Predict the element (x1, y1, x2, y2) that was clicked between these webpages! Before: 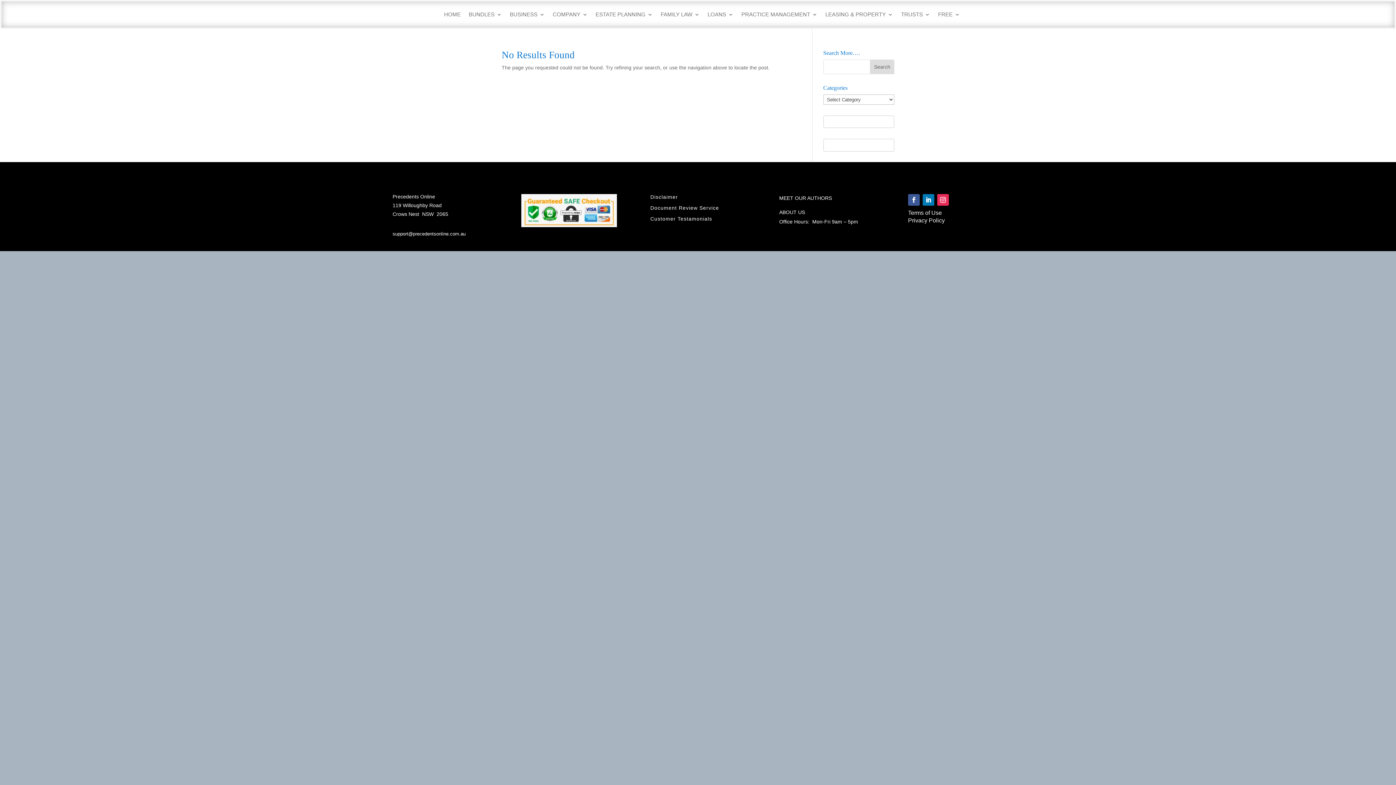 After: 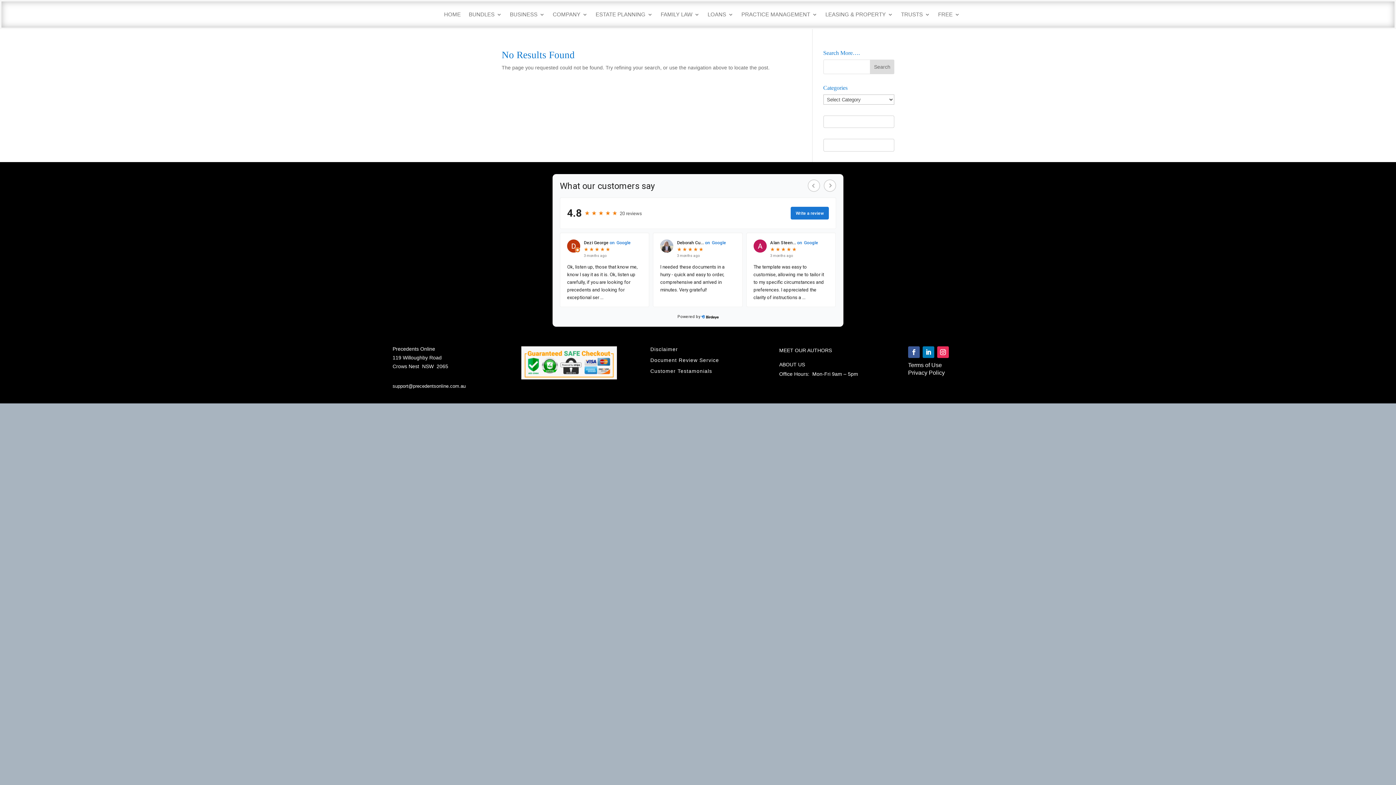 Action: bbox: (510, 11, 544, 20) label: BUSINESS